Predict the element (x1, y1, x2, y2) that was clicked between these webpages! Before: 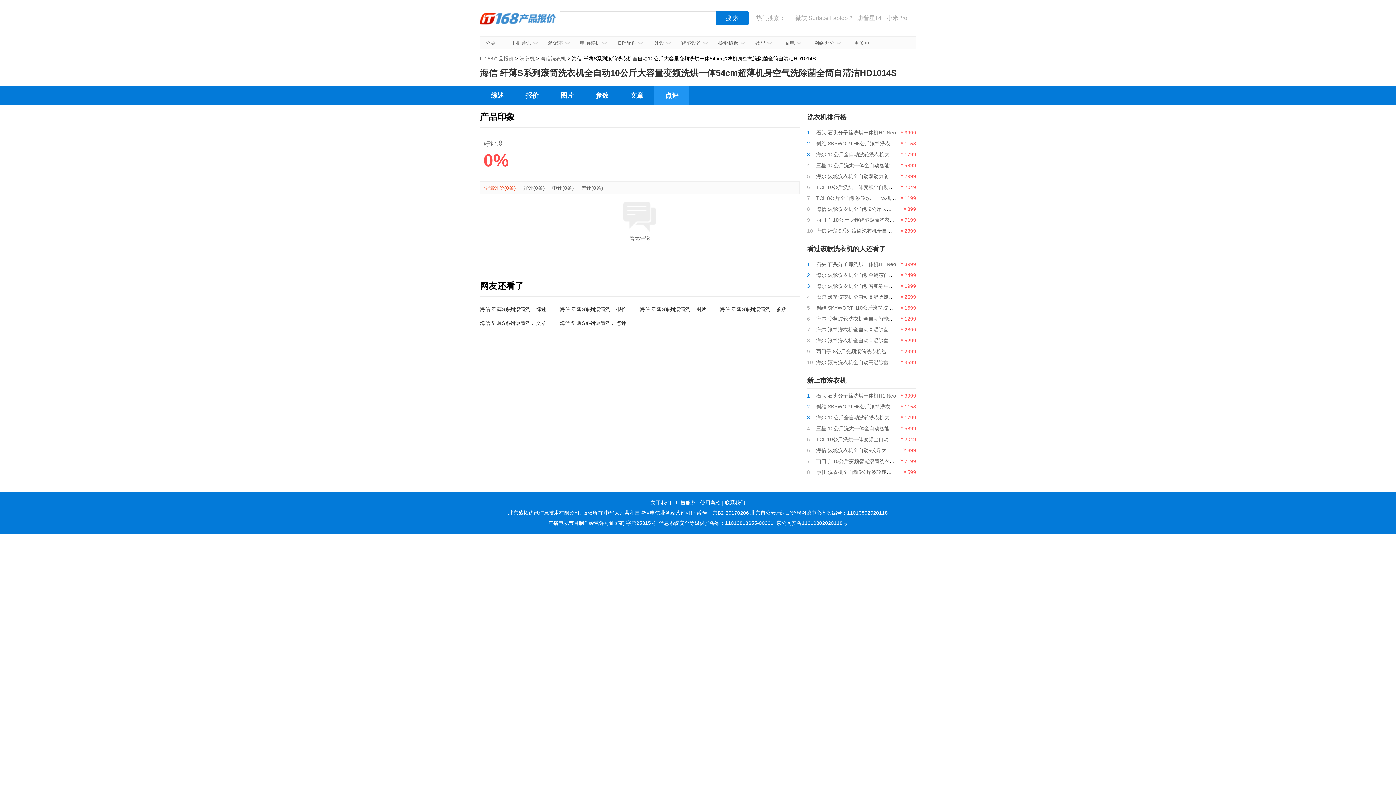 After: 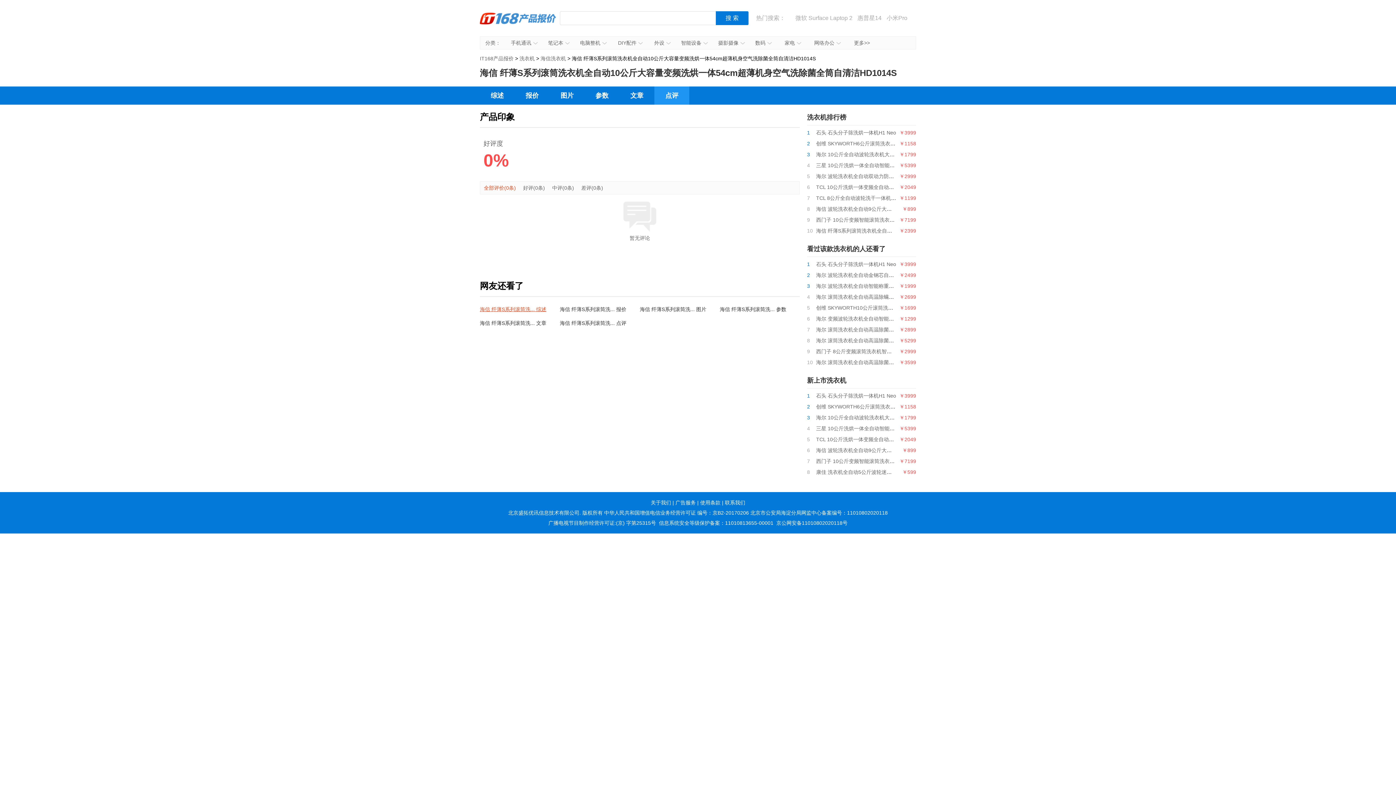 Action: label: 海信 纤薄S系列滚筒洗... 综述 bbox: (480, 306, 546, 312)